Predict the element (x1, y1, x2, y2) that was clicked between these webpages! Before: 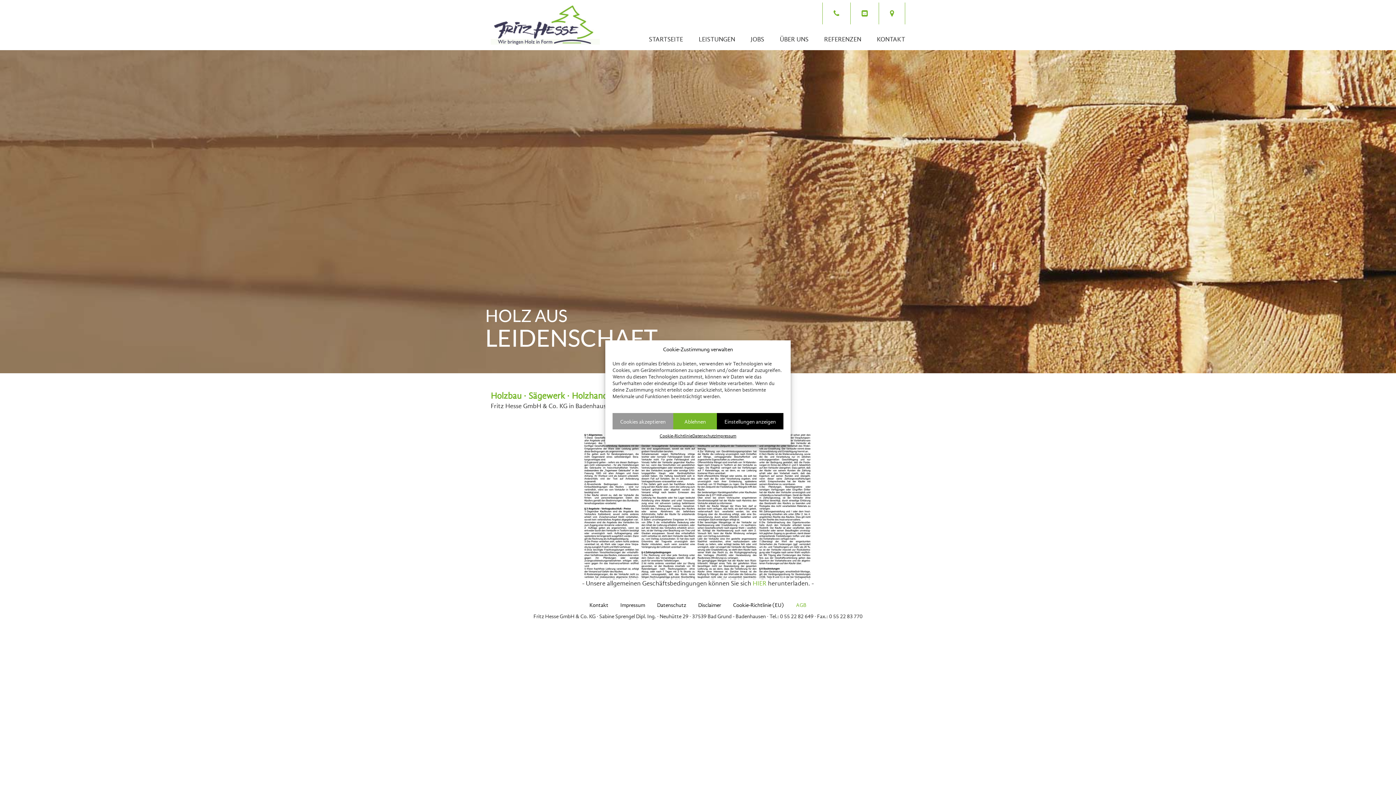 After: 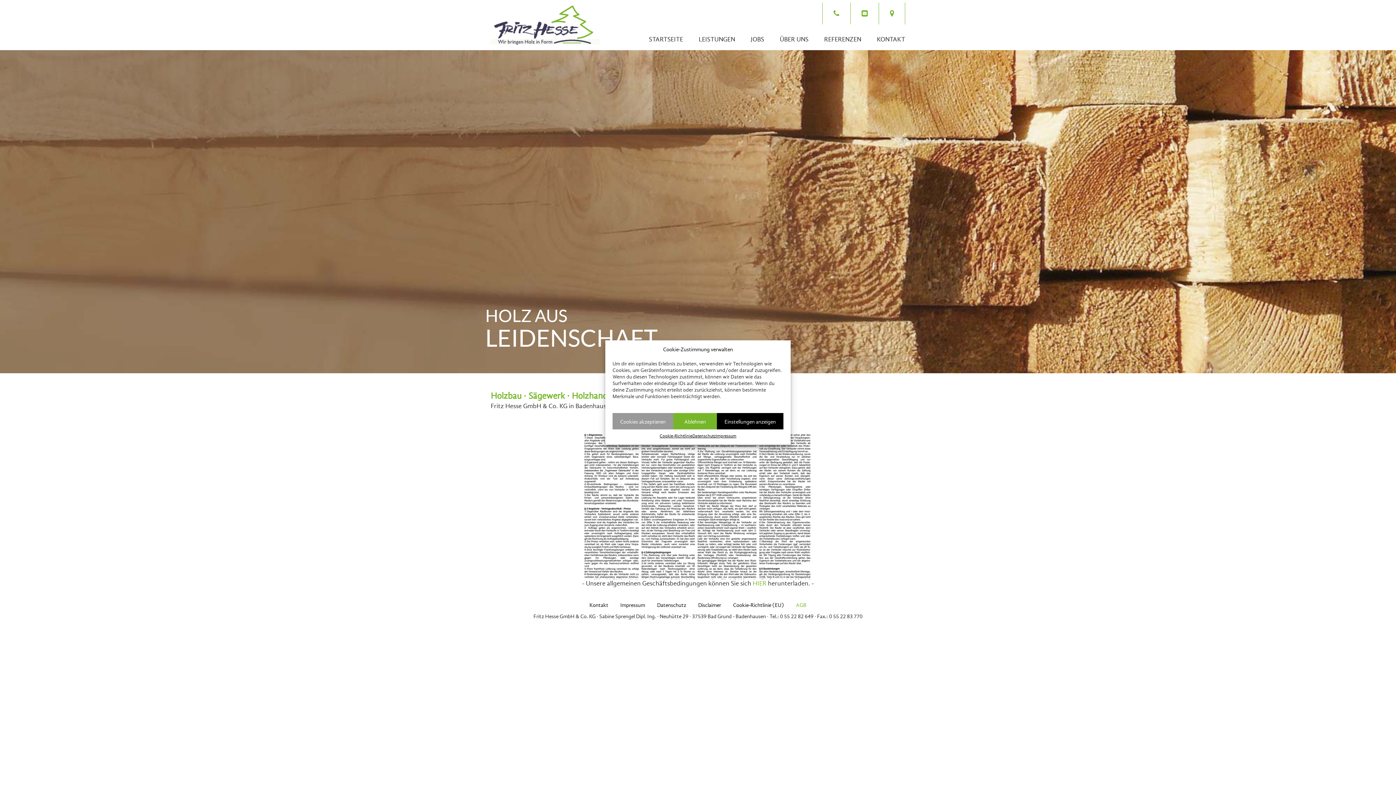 Action: bbox: (850, 2, 878, 24)